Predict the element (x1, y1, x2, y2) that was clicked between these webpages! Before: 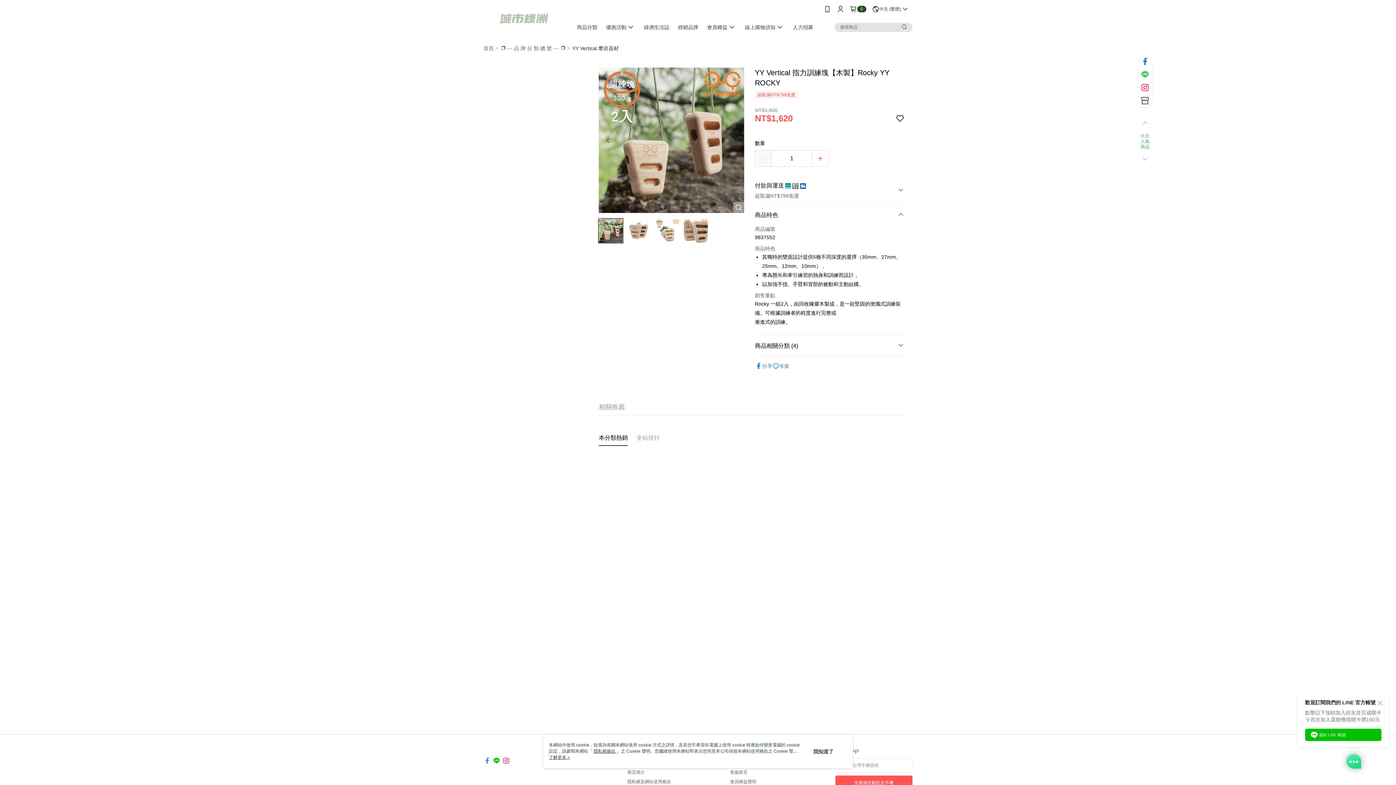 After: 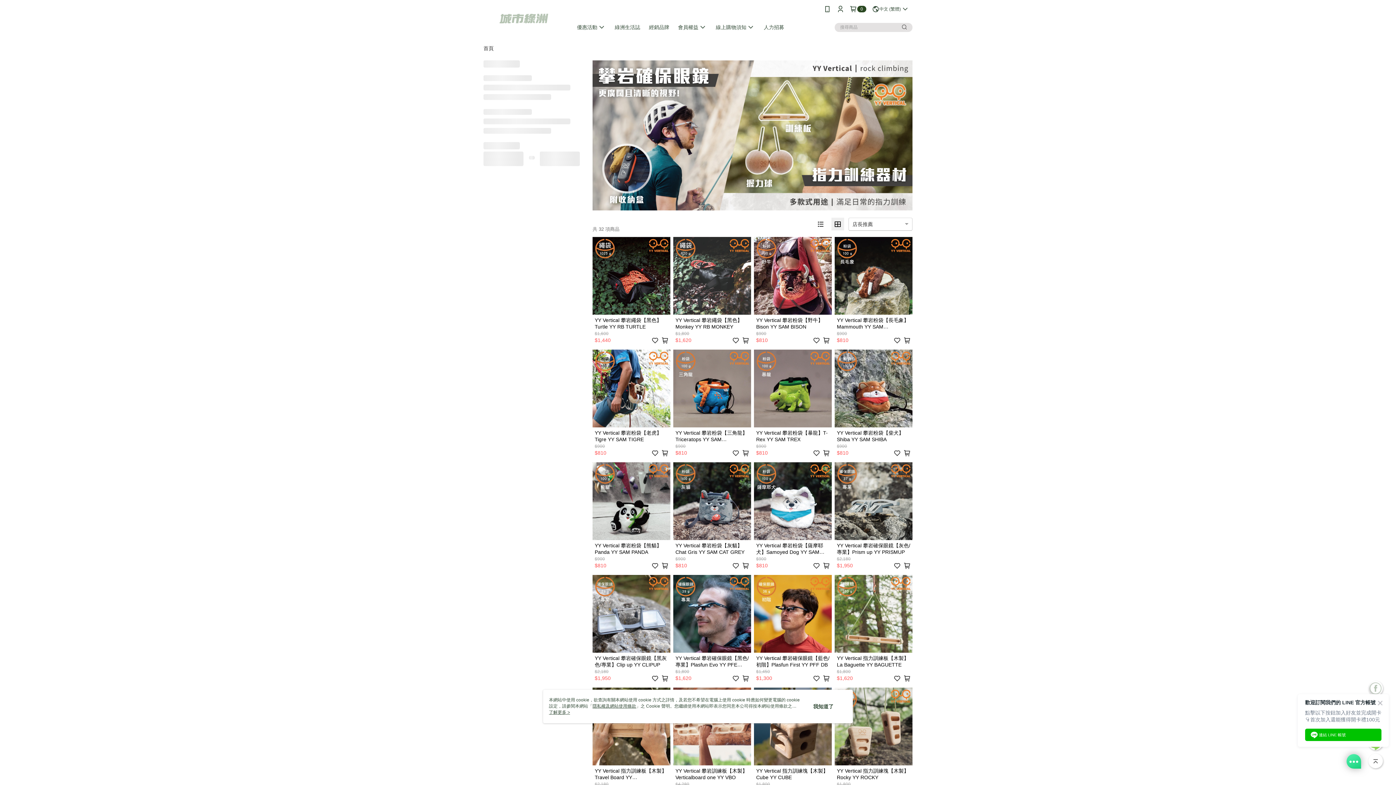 Action: bbox: (572, 45, 618, 50) label: YY Vertical 攀岩器材